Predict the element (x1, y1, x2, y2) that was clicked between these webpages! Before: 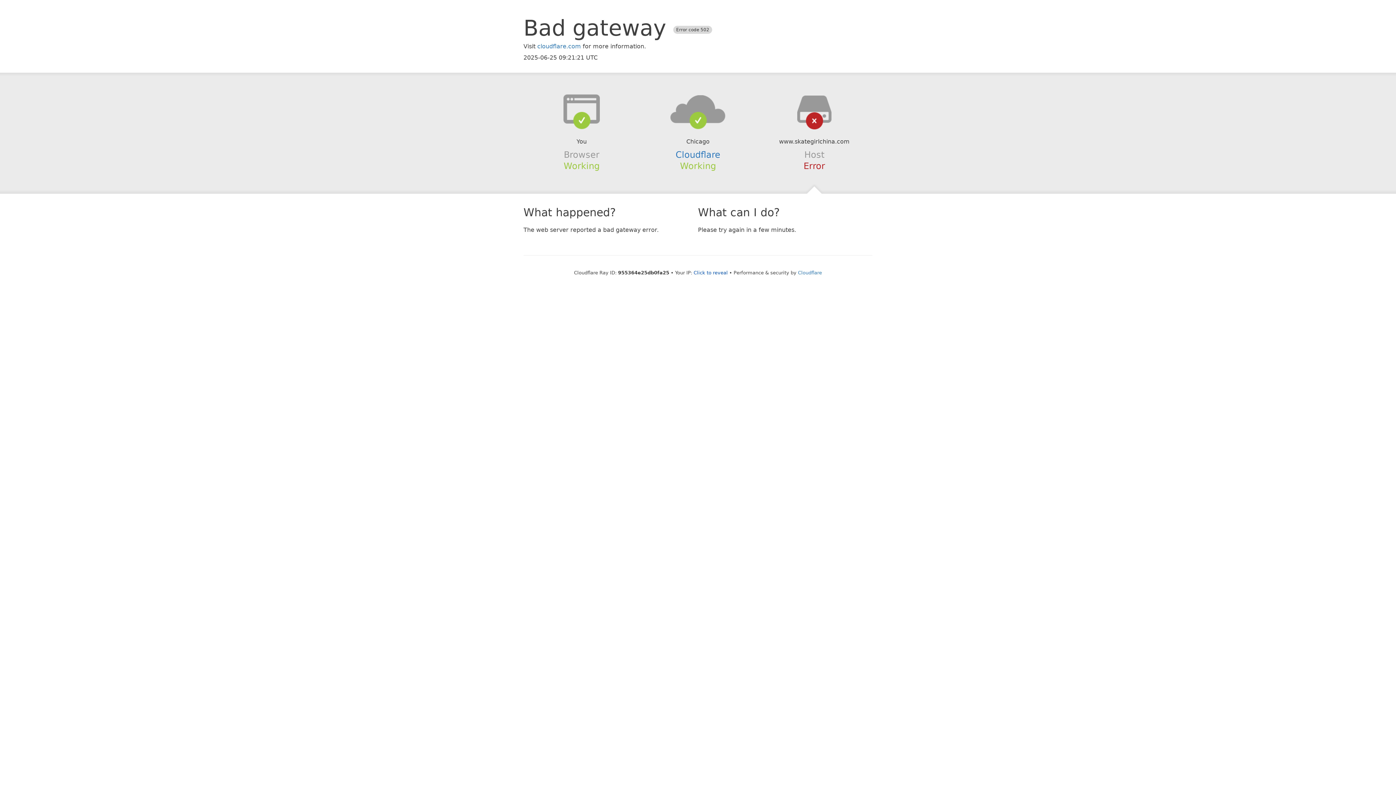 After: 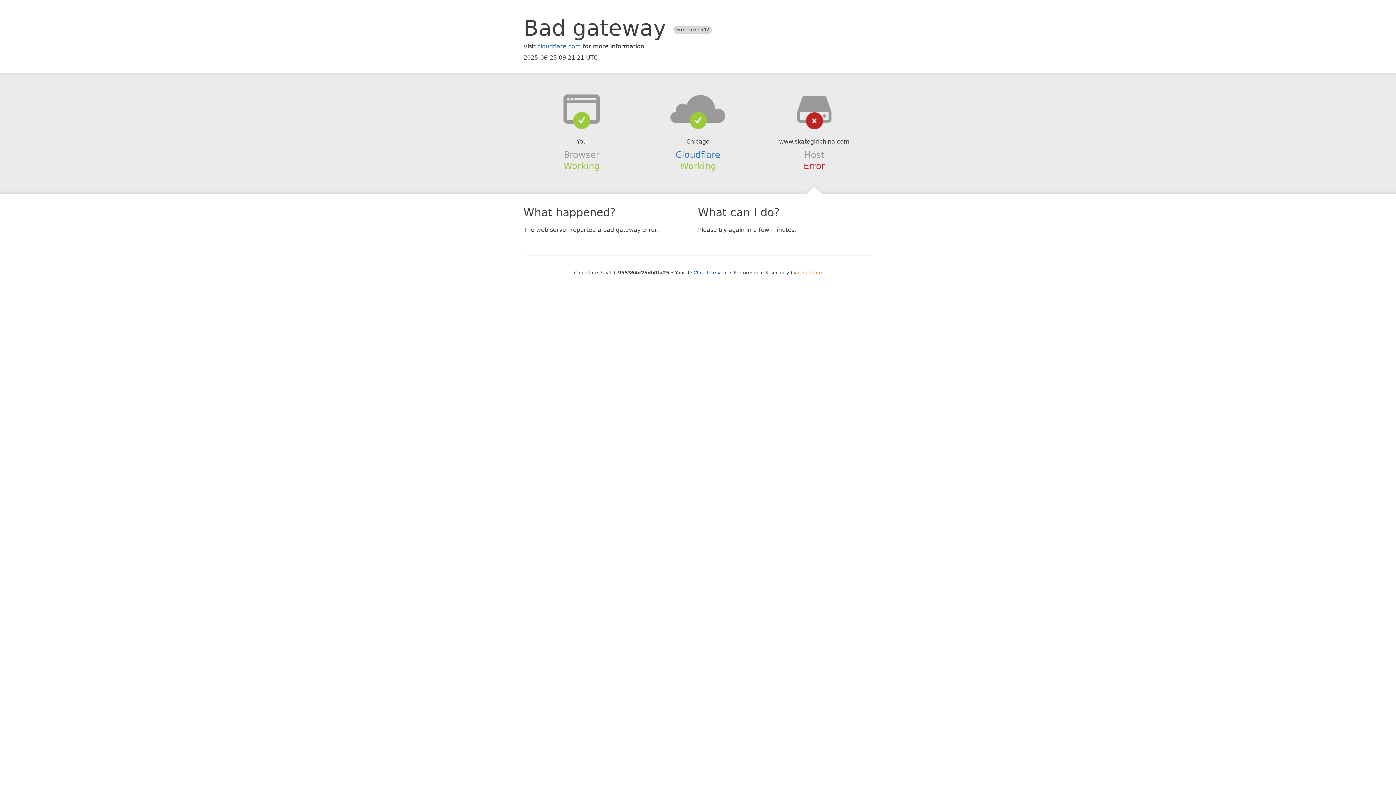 Action: bbox: (798, 270, 822, 275) label: Cloudflare